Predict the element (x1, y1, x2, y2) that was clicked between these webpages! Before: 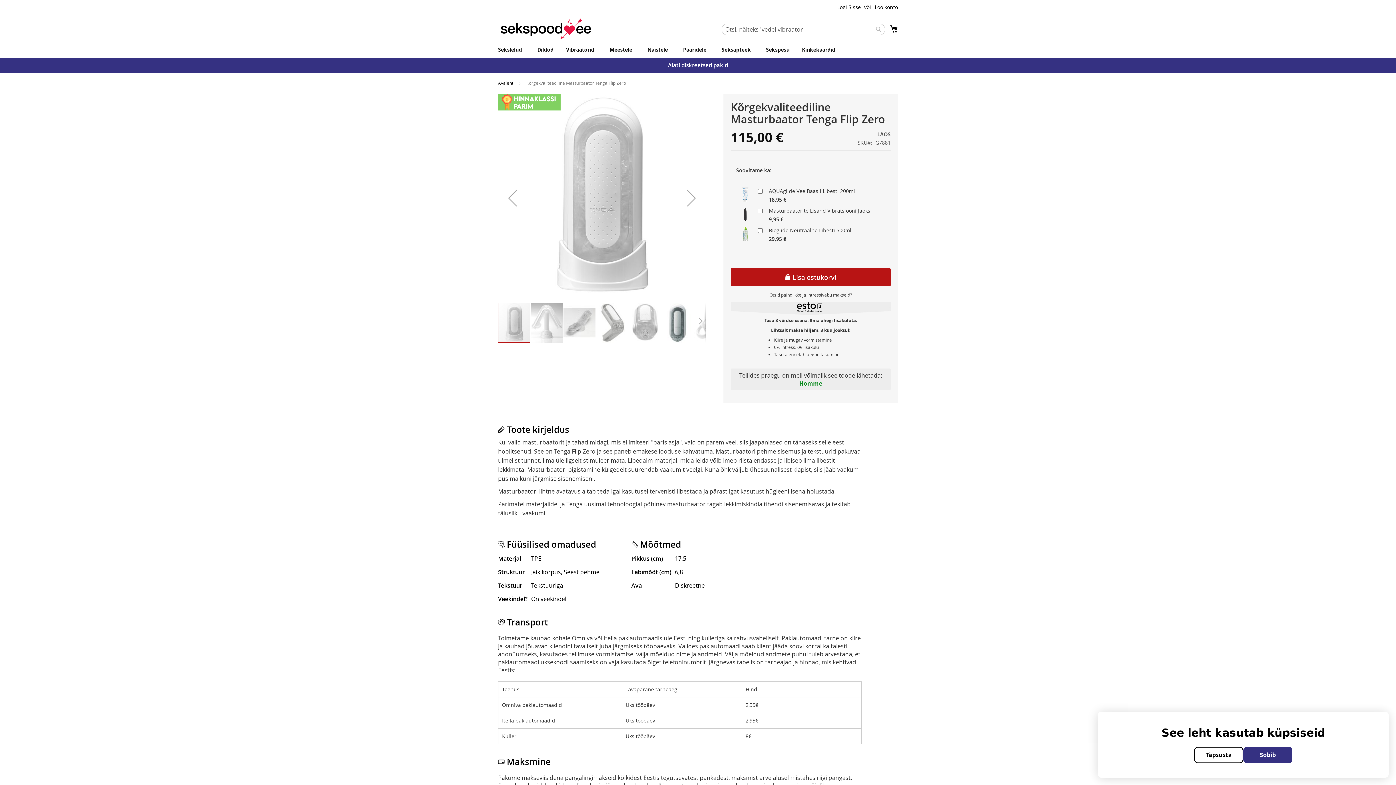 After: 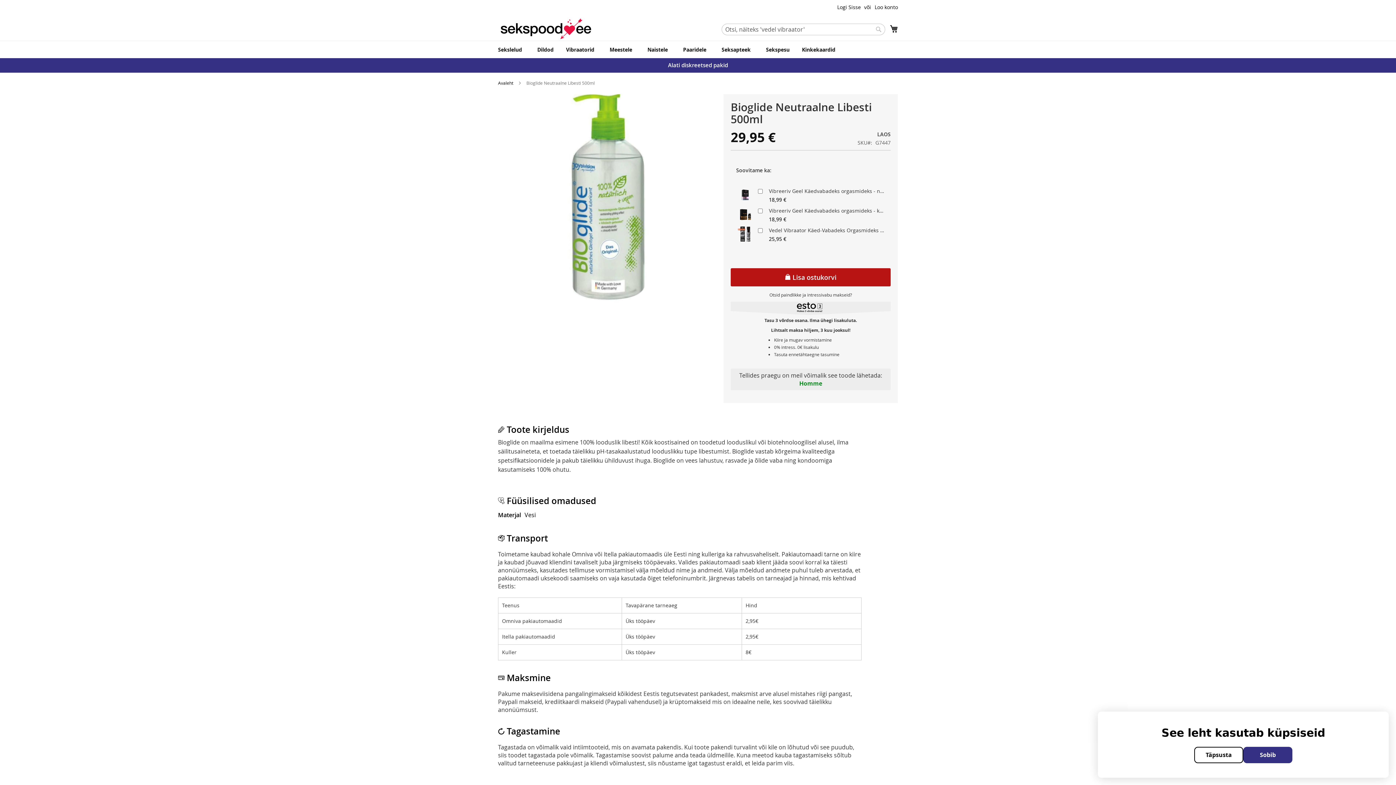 Action: bbox: (769, 226, 851, 233) label: Bioglide Neutraalne Libesti 500ml